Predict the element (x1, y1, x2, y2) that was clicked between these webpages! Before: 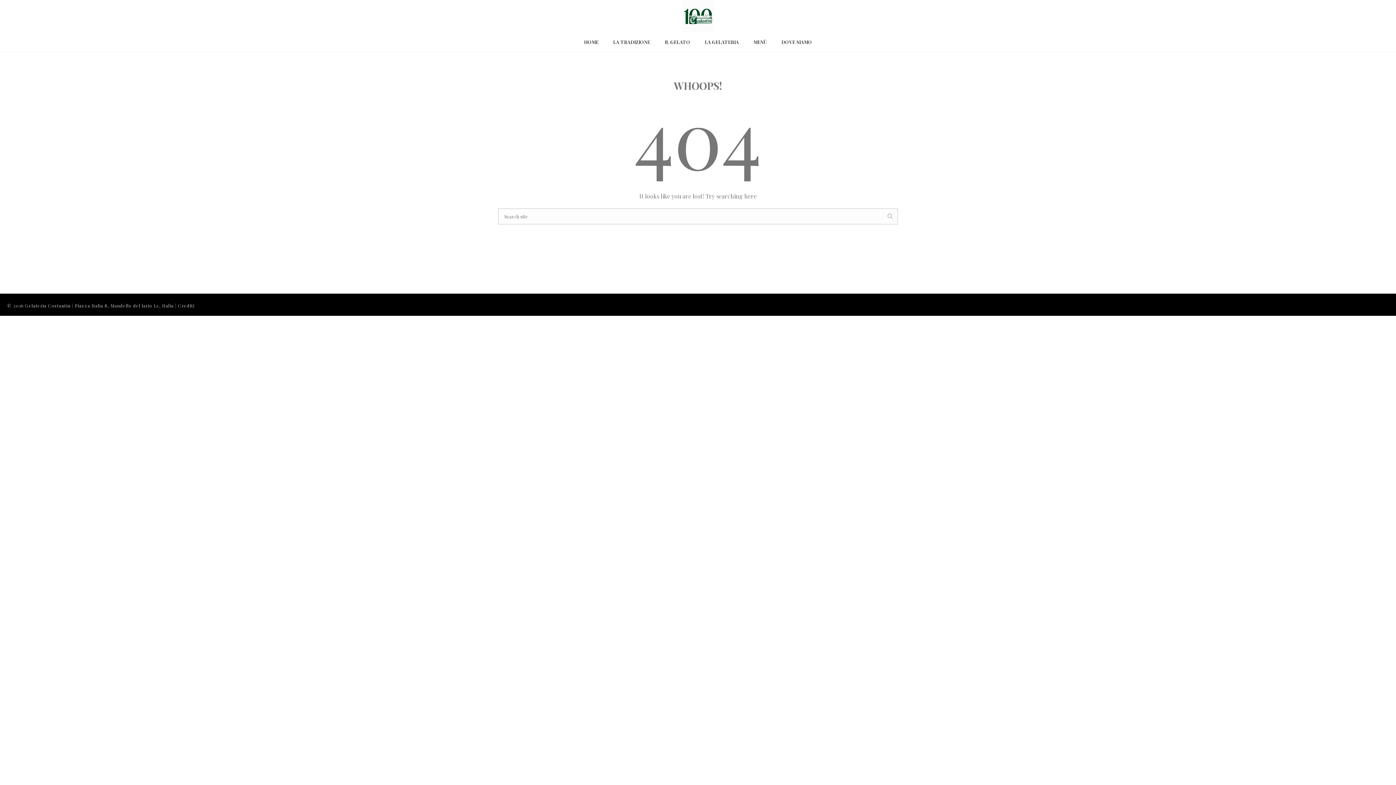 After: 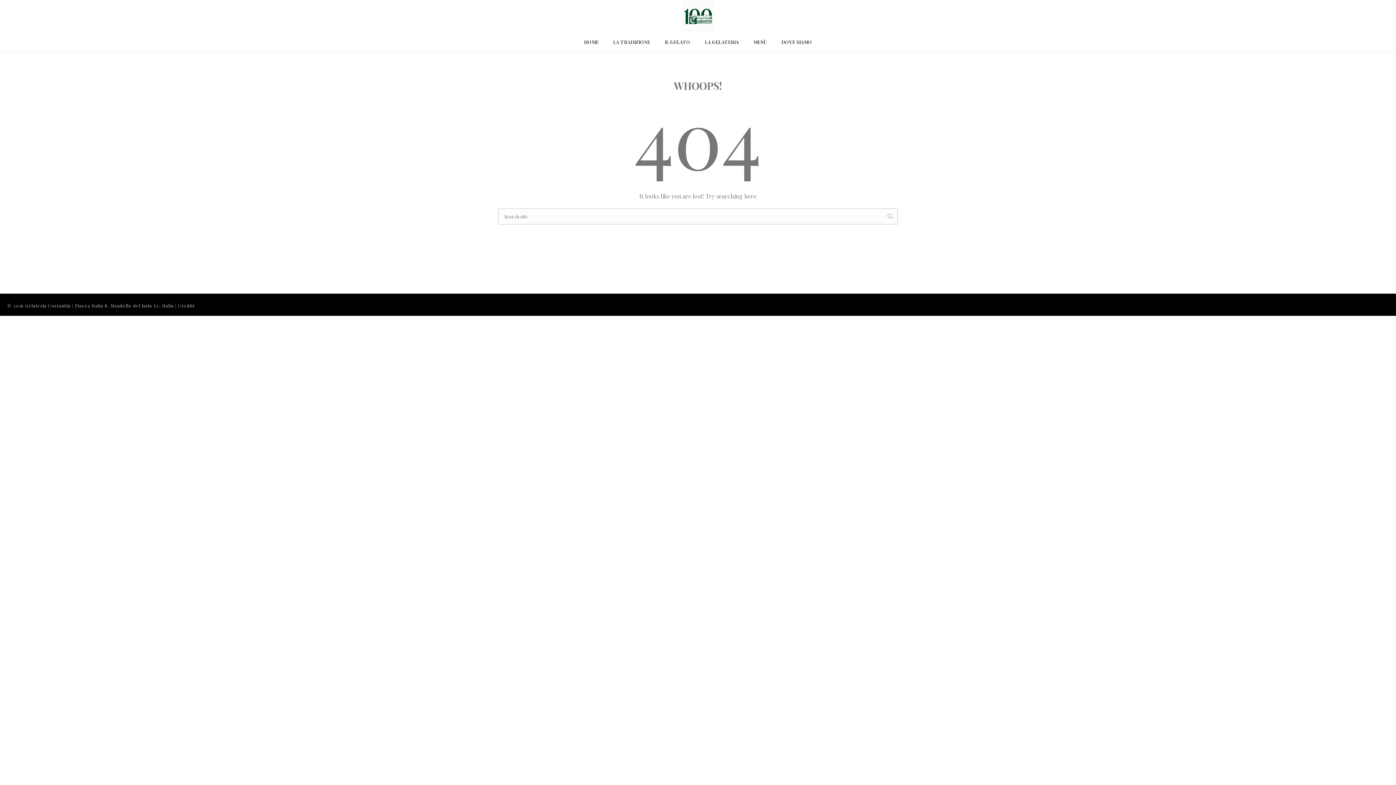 Action: label: Crediti bbox: (178, 302, 194, 308)